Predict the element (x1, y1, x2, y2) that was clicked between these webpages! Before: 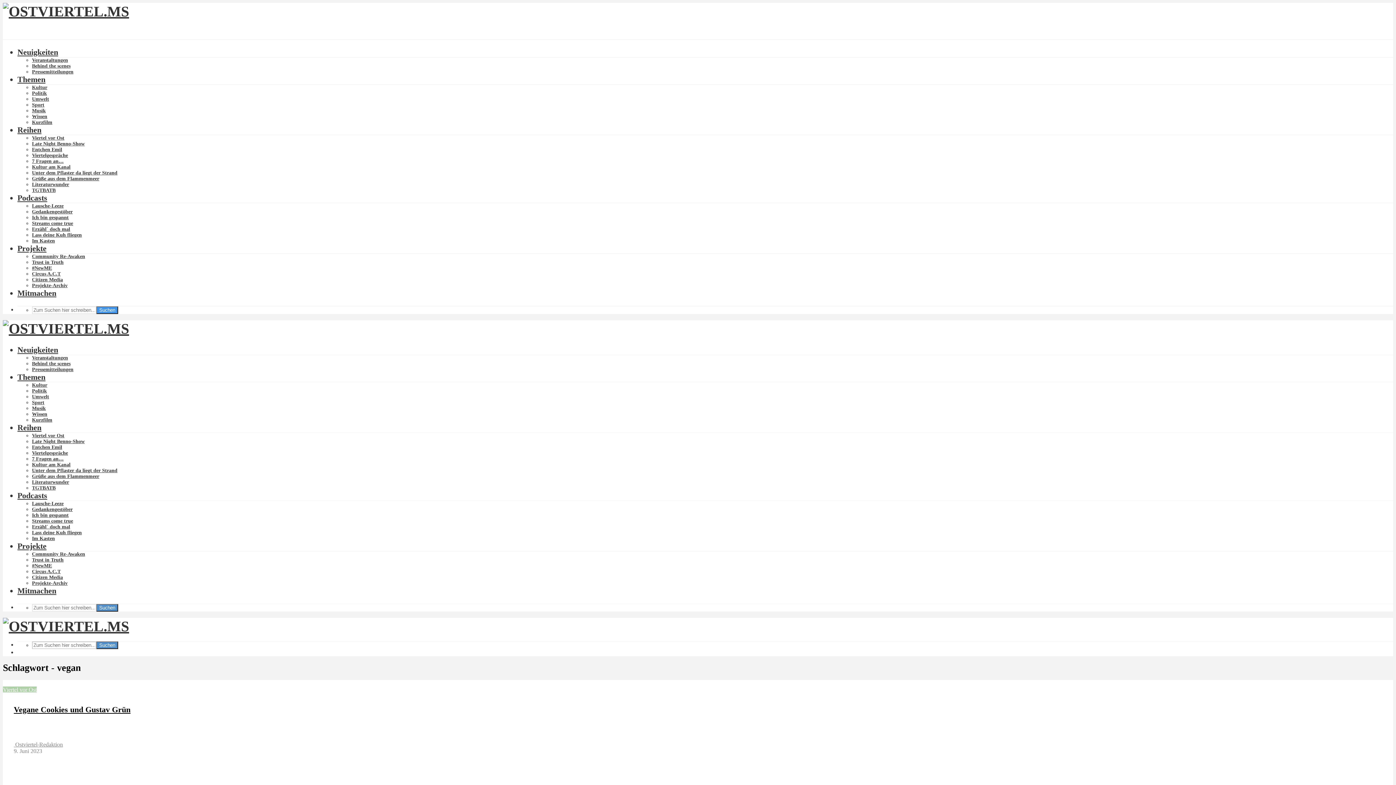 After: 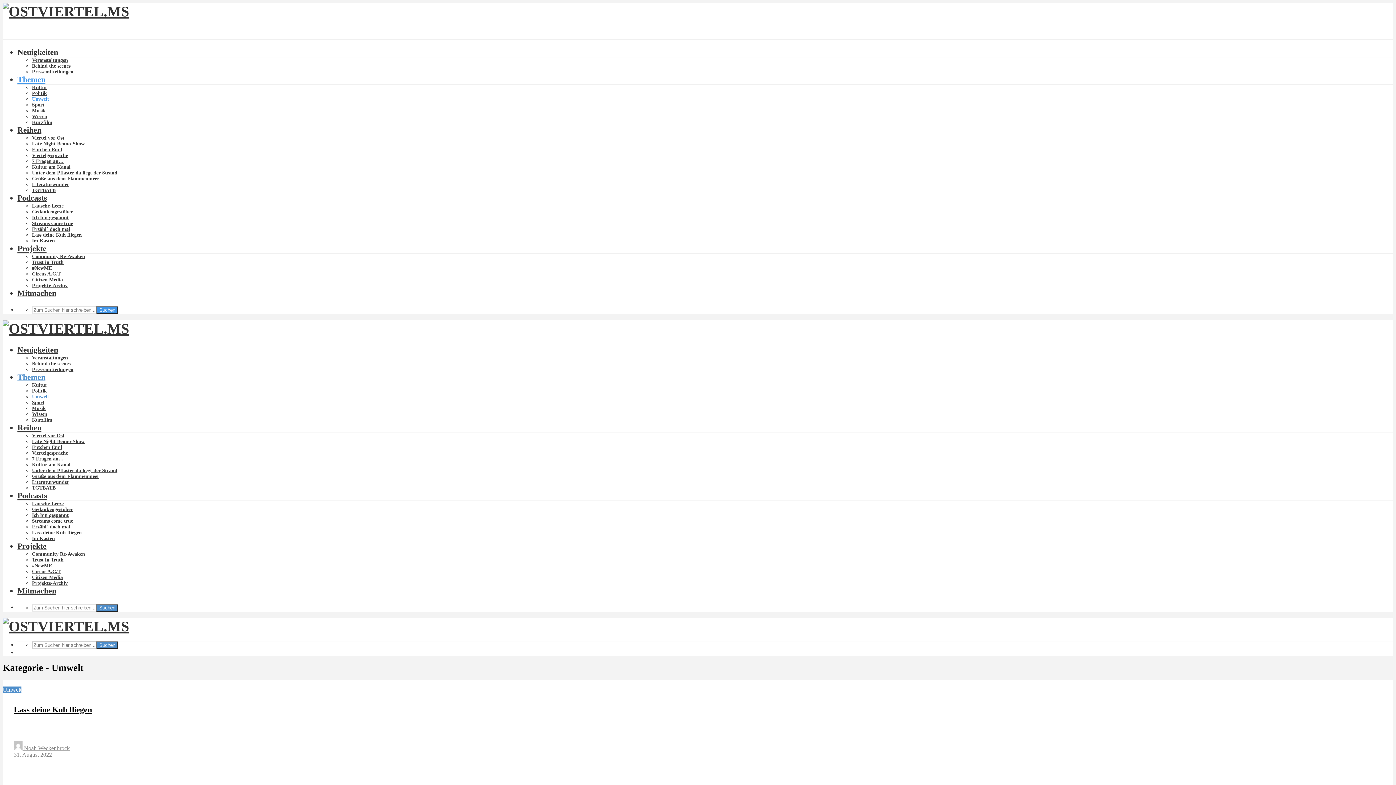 Action: bbox: (32, 96, 49, 101) label: Umwelt